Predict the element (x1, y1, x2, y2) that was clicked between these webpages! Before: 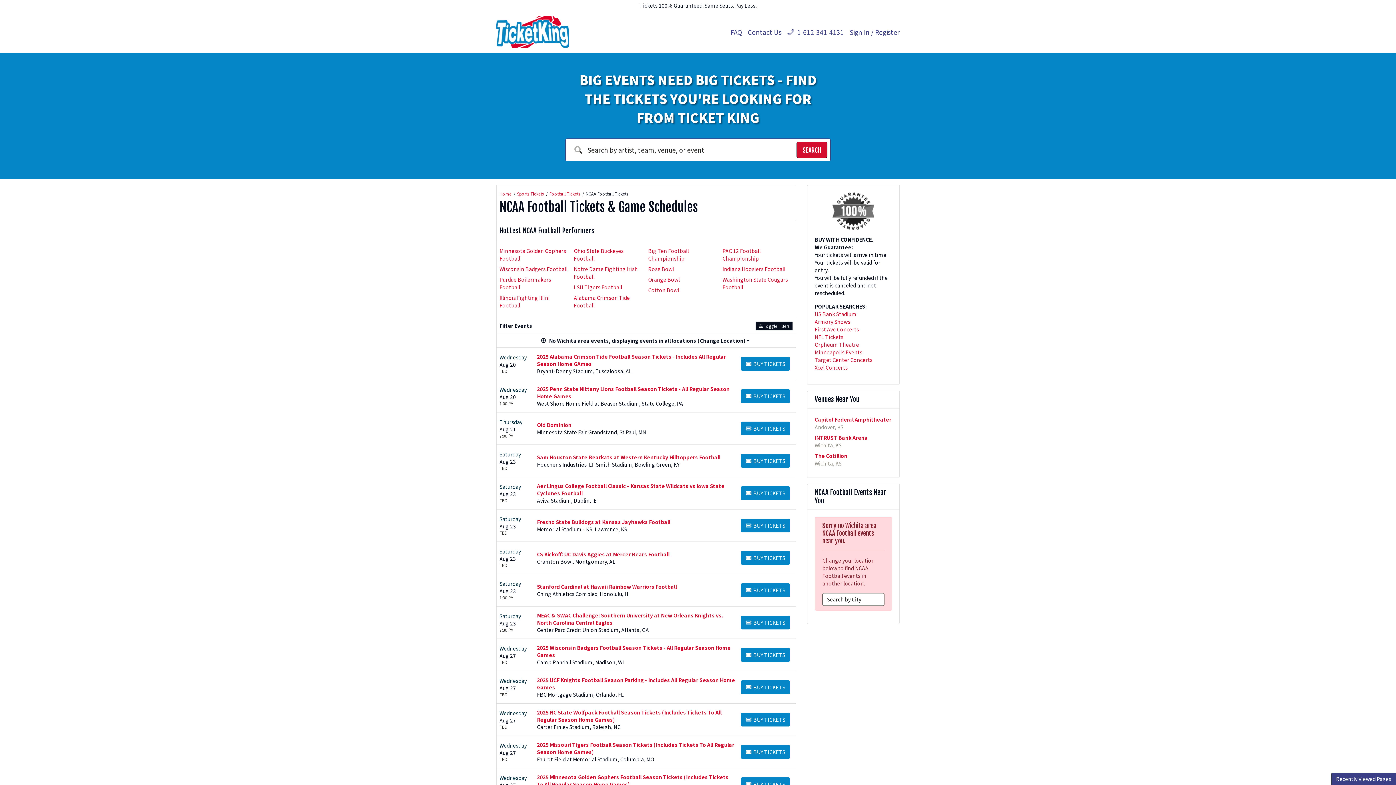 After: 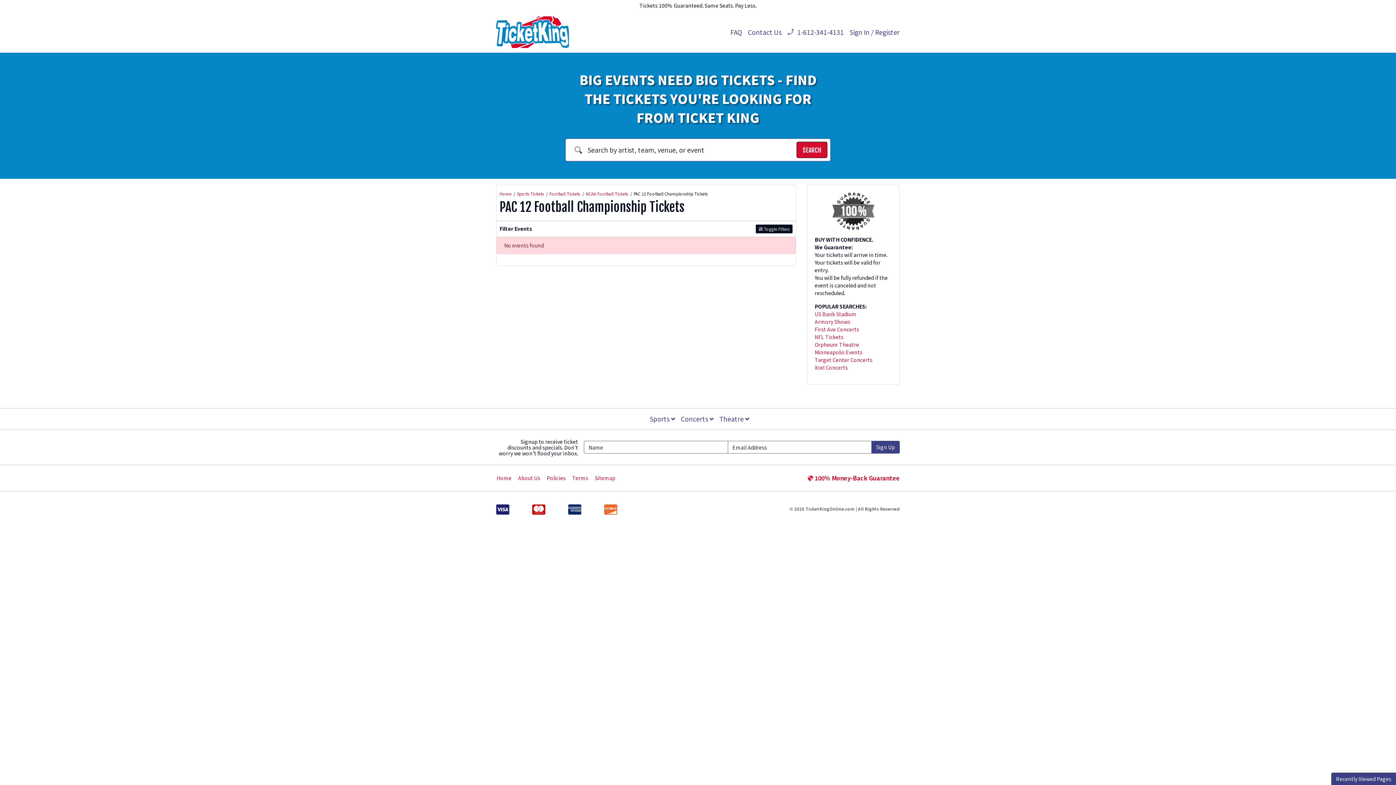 Action: bbox: (722, 247, 793, 262) label: PAC 12 Football Championship